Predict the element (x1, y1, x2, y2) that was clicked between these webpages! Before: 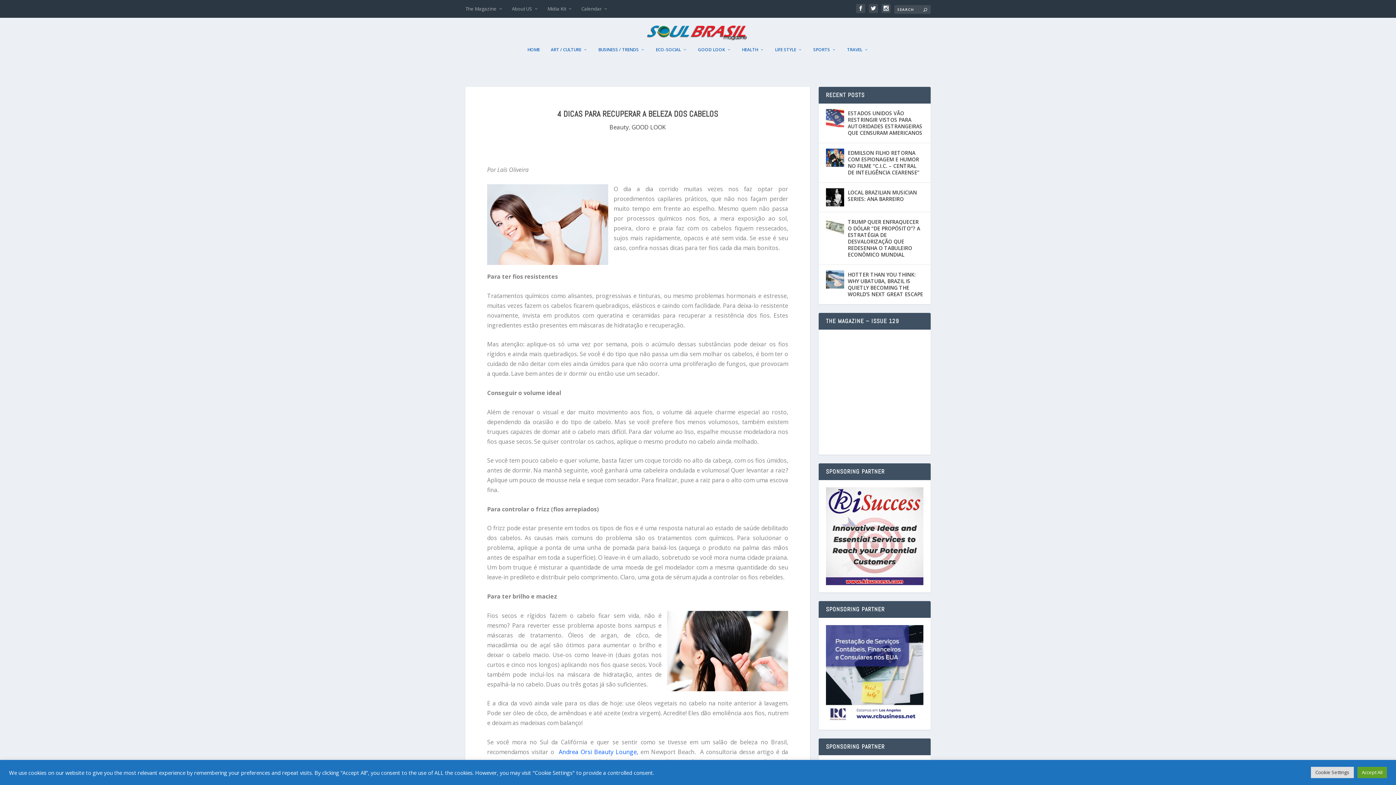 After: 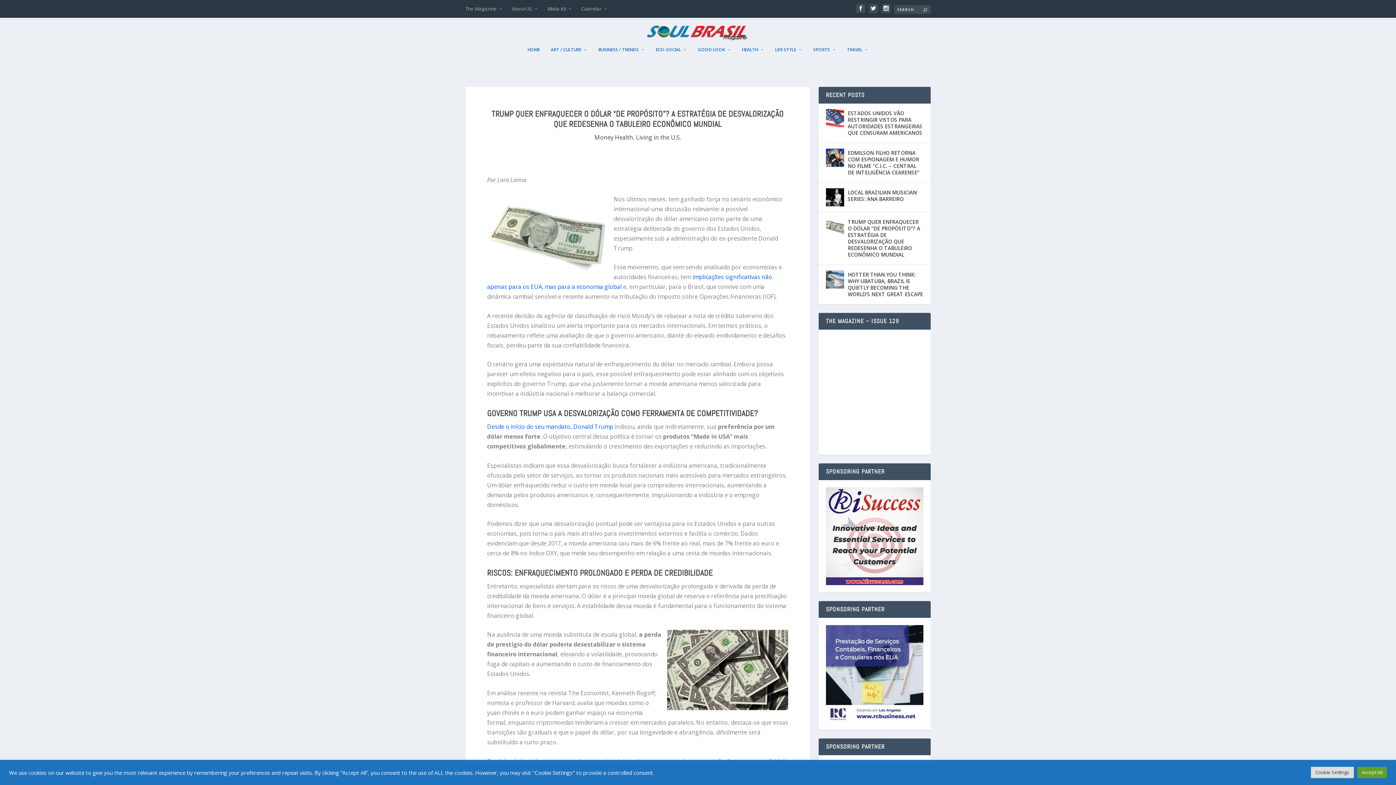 Action: bbox: (826, 217, 844, 235)